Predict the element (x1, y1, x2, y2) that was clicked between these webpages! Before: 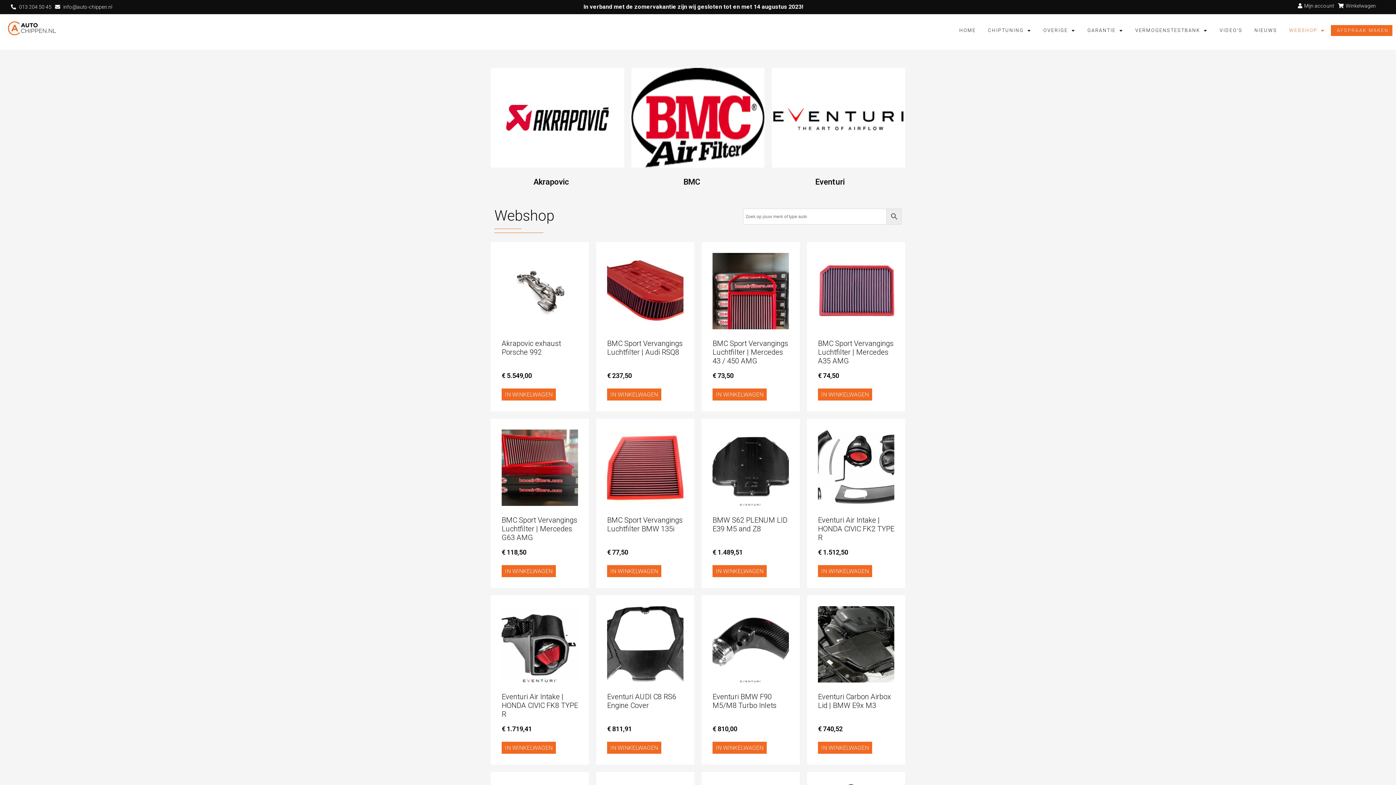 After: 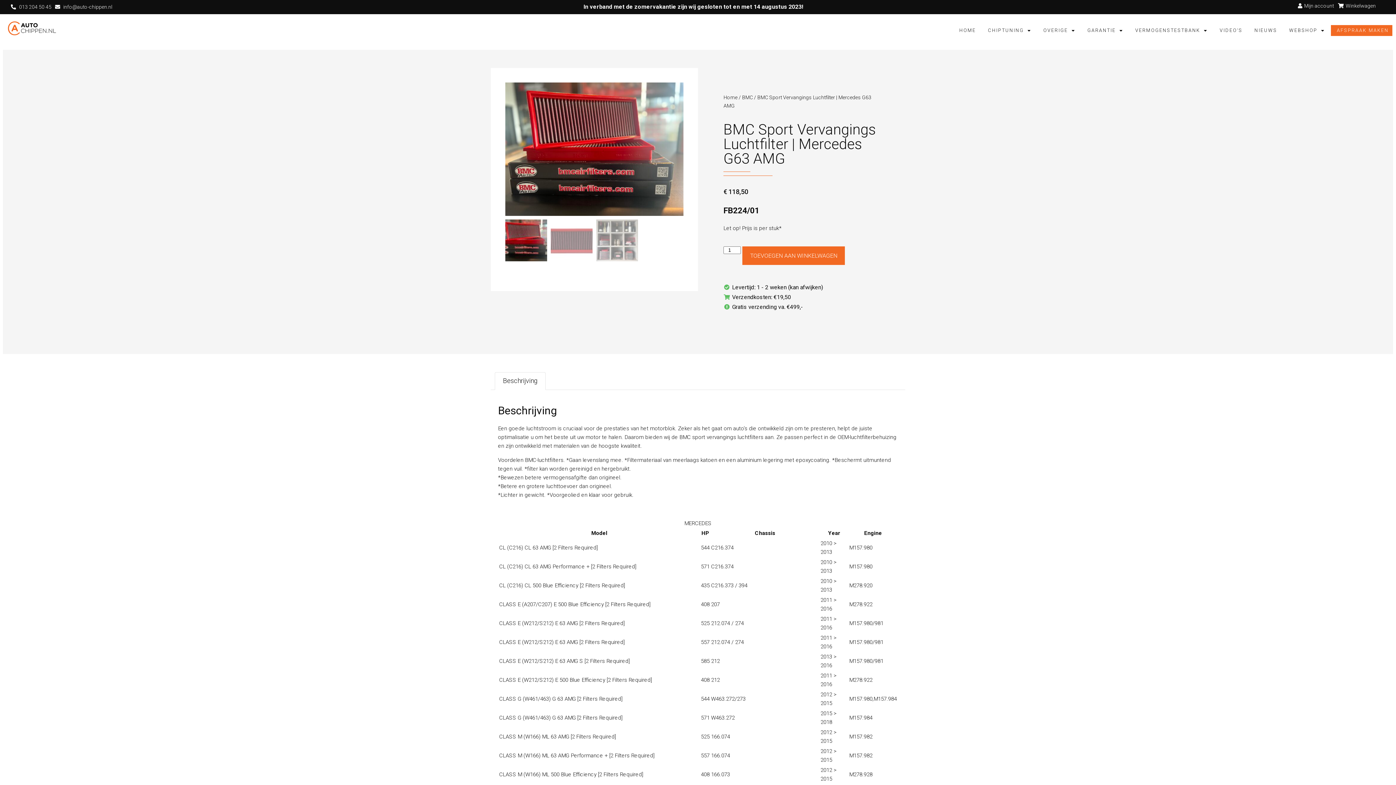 Action: bbox: (501, 429, 578, 512)